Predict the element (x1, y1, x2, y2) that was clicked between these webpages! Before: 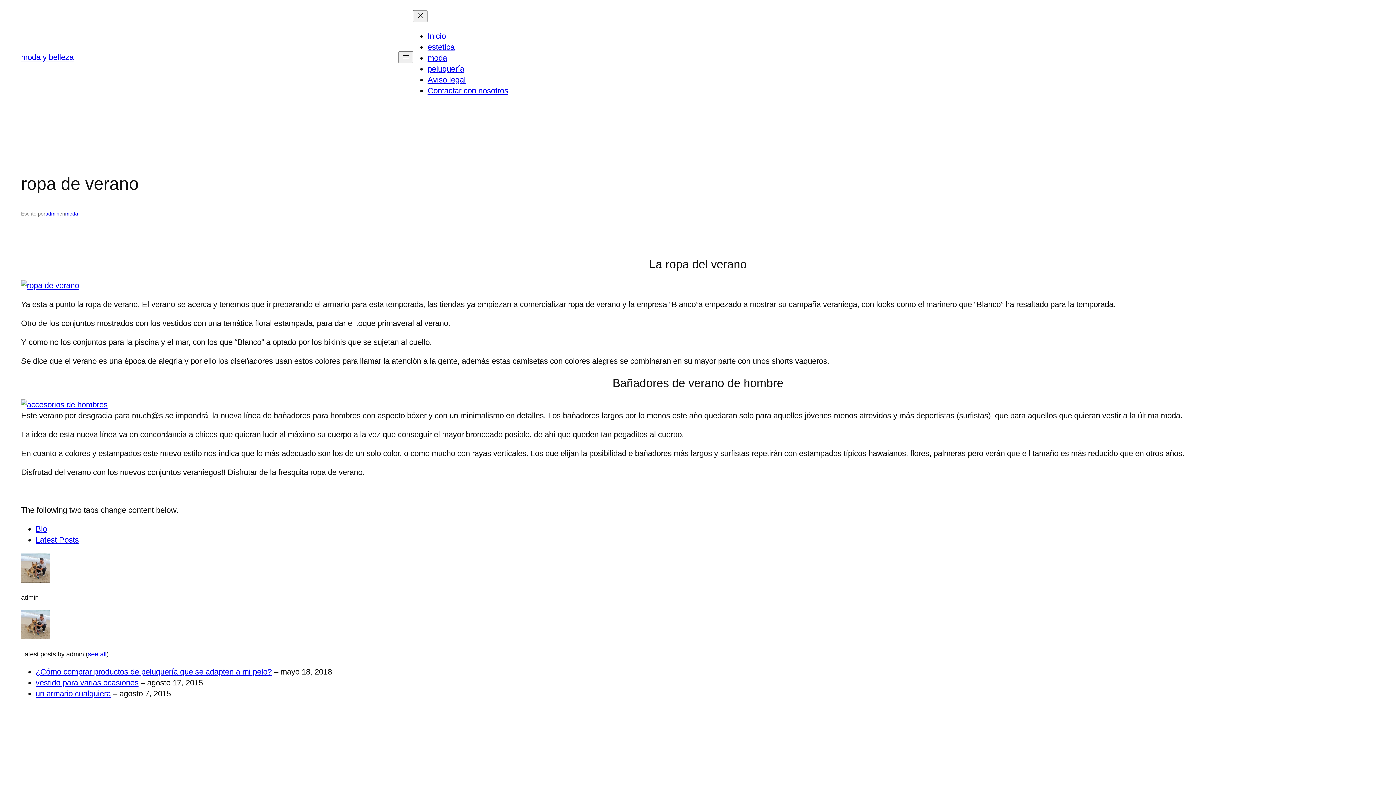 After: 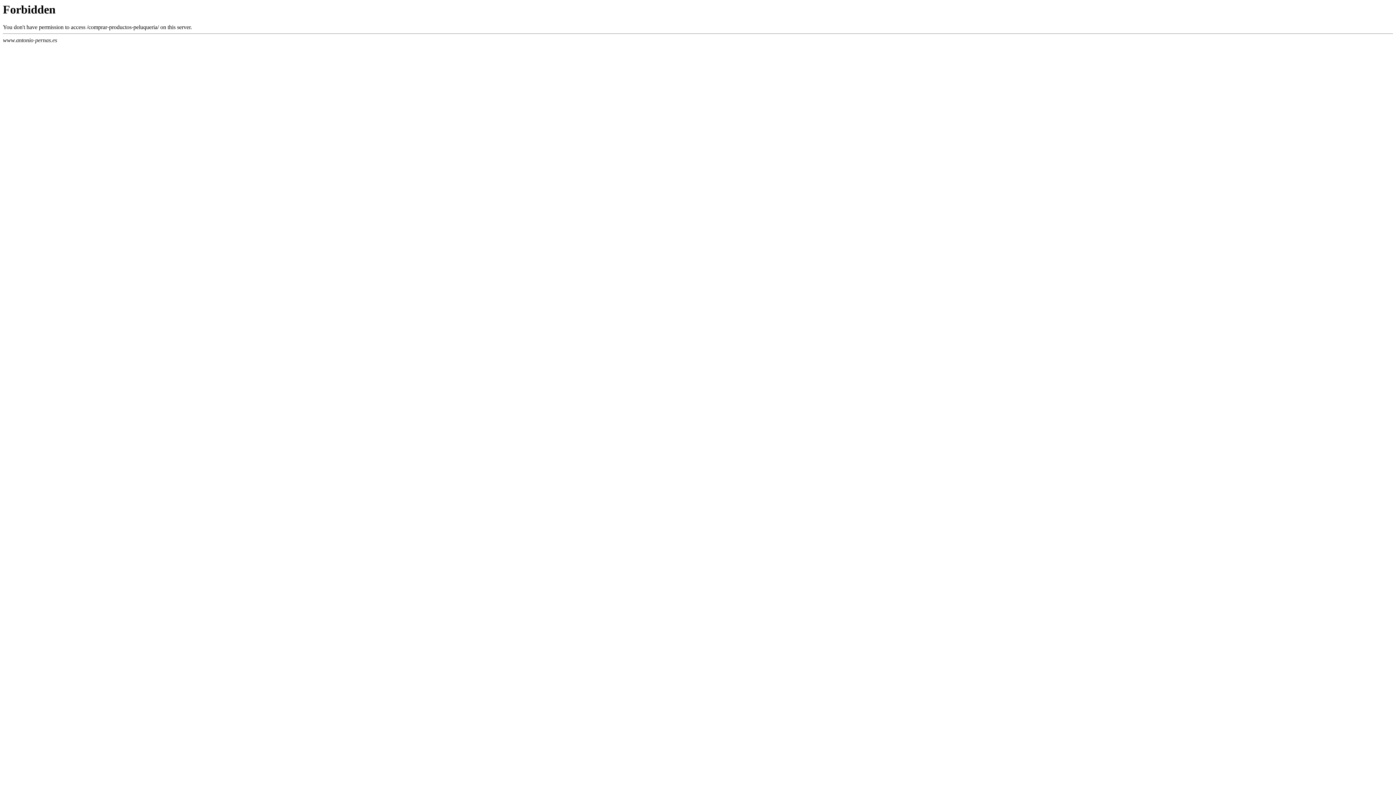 Action: label: ¿Cómo comprar productos de peluquería que se adapten a mi pelo? bbox: (35, 667, 271, 676)